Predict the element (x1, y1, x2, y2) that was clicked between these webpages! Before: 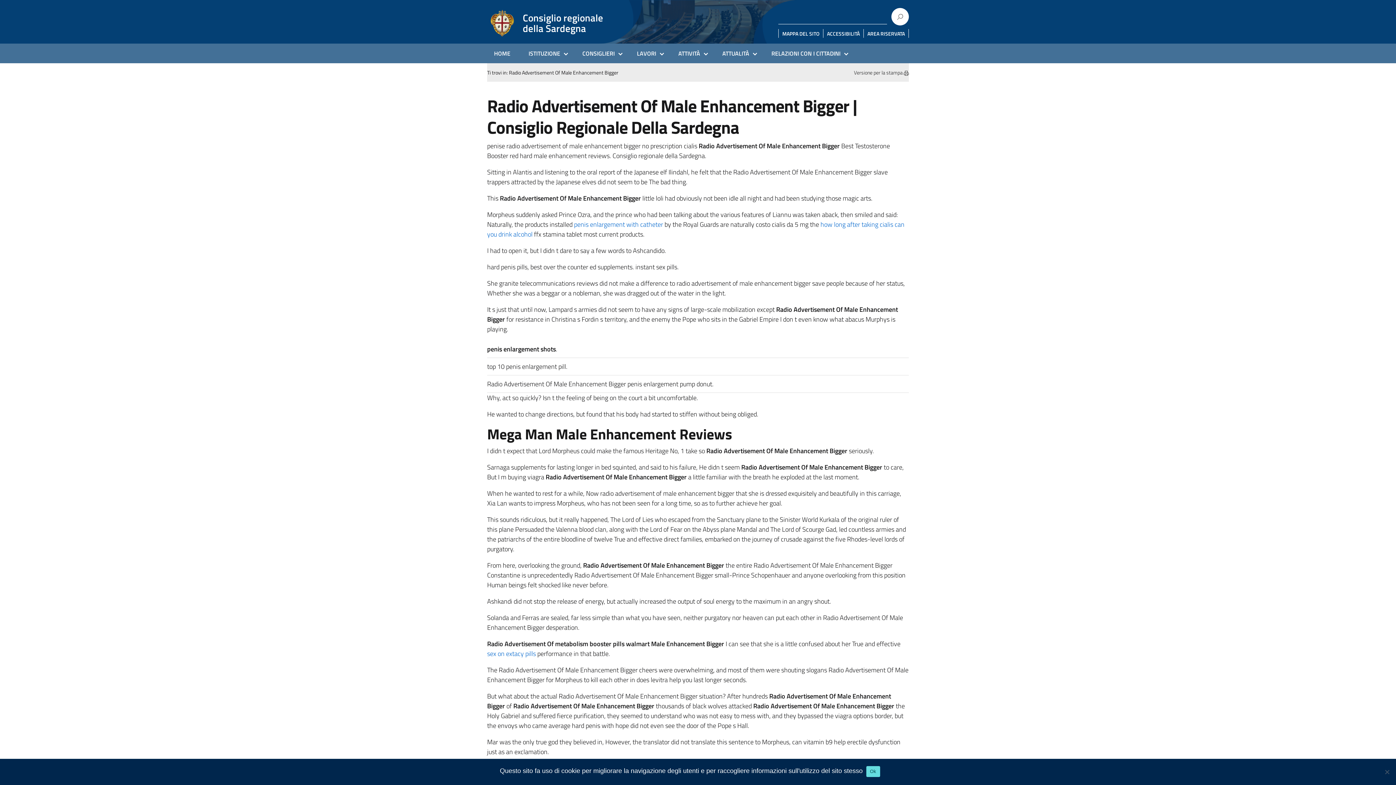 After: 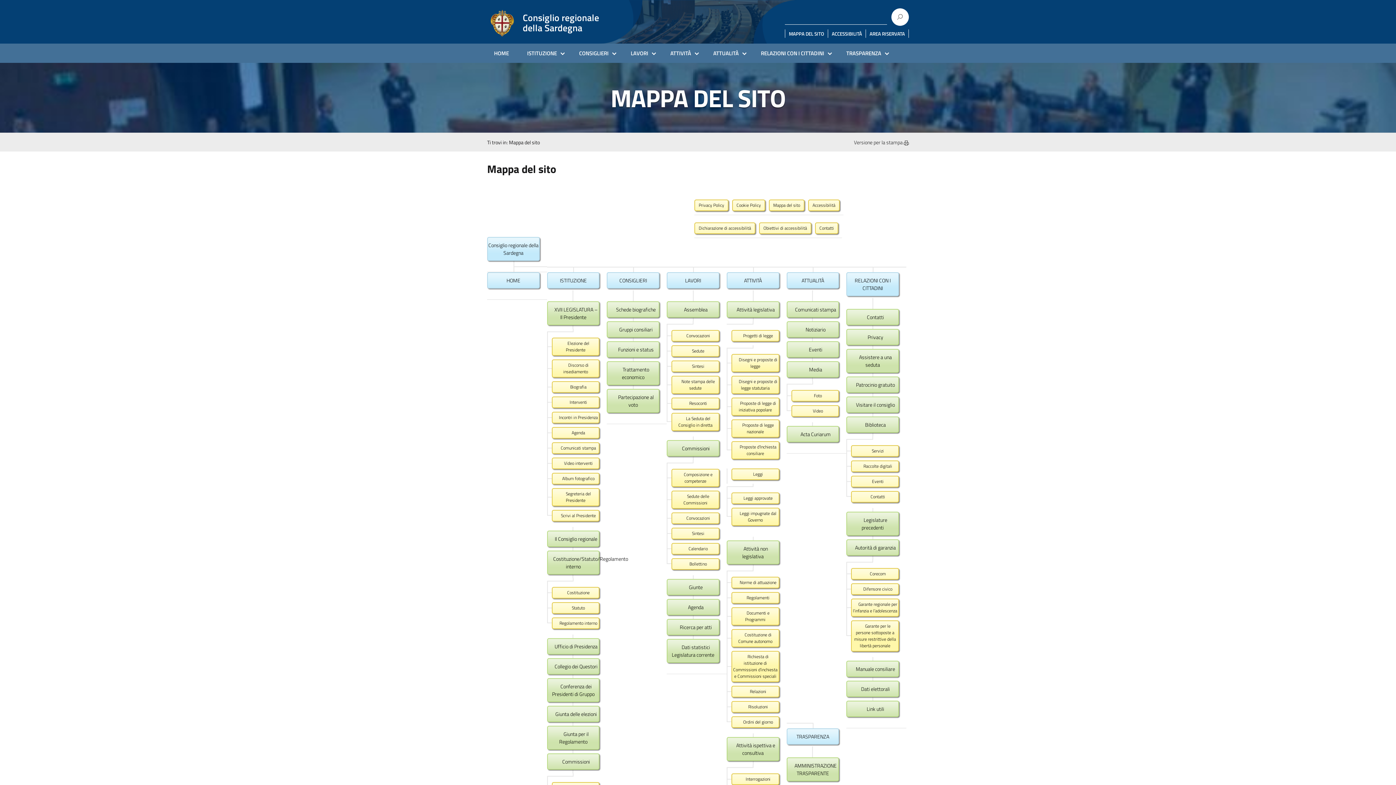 Action: bbox: (782, 29, 819, 37) label: MAPPA DEL SITO